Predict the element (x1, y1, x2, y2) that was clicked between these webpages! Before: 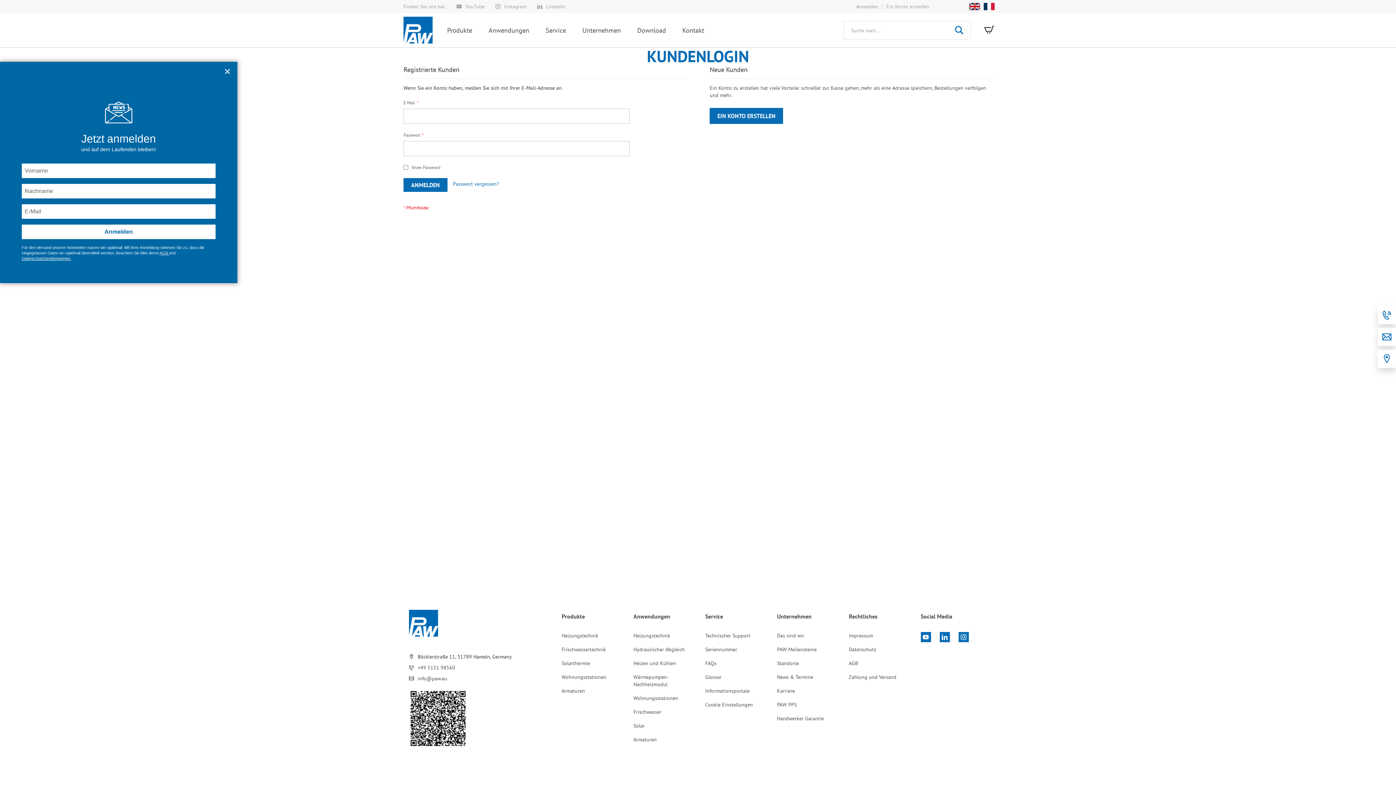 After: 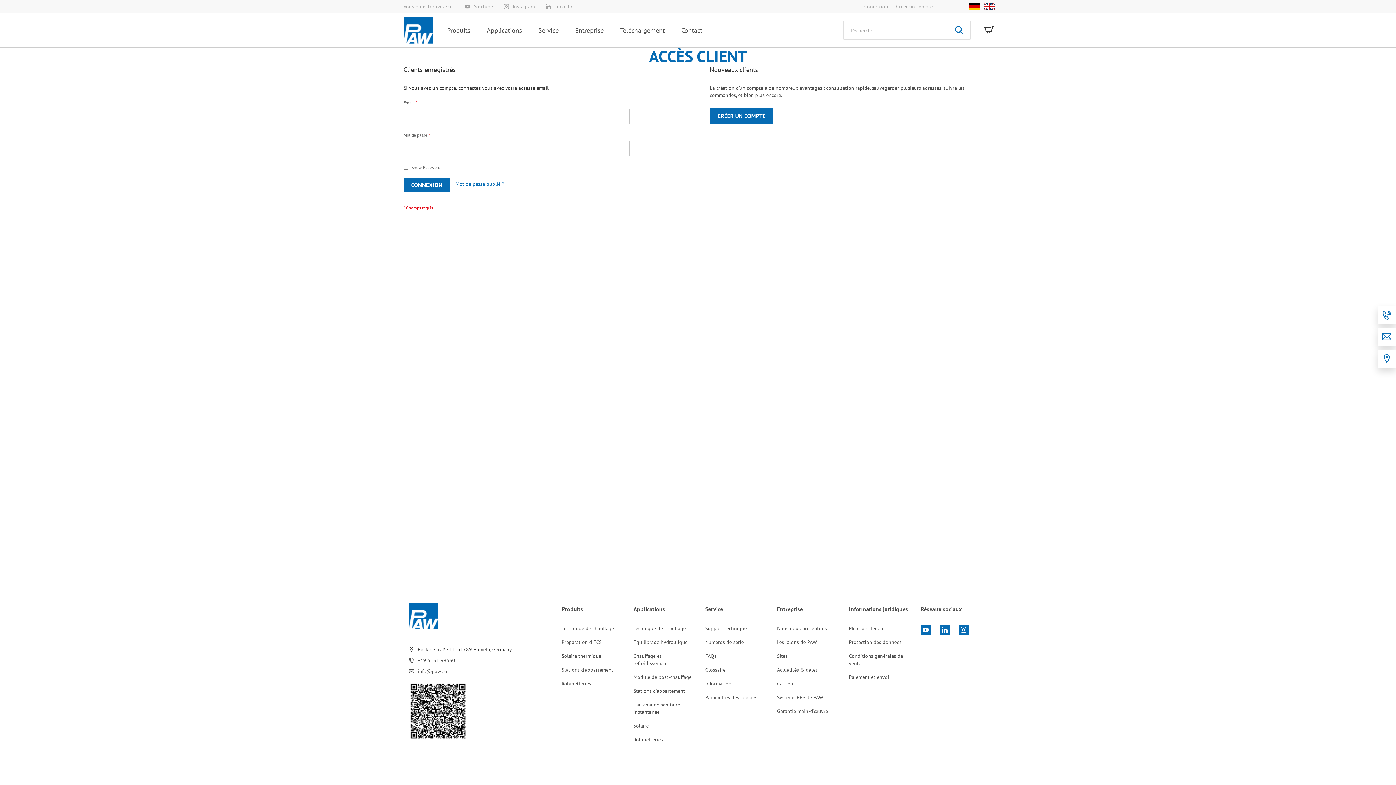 Action: bbox: (980, 2, 994, 10)